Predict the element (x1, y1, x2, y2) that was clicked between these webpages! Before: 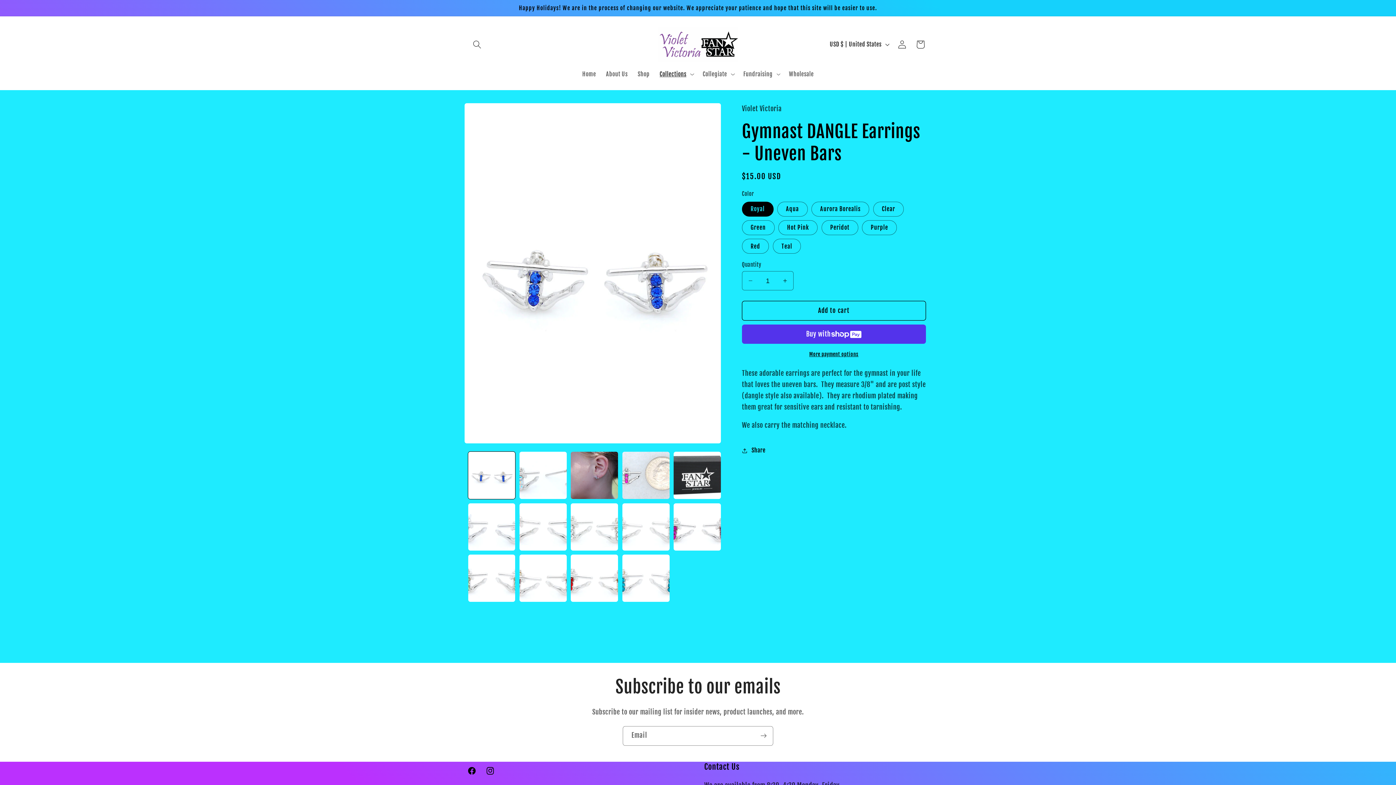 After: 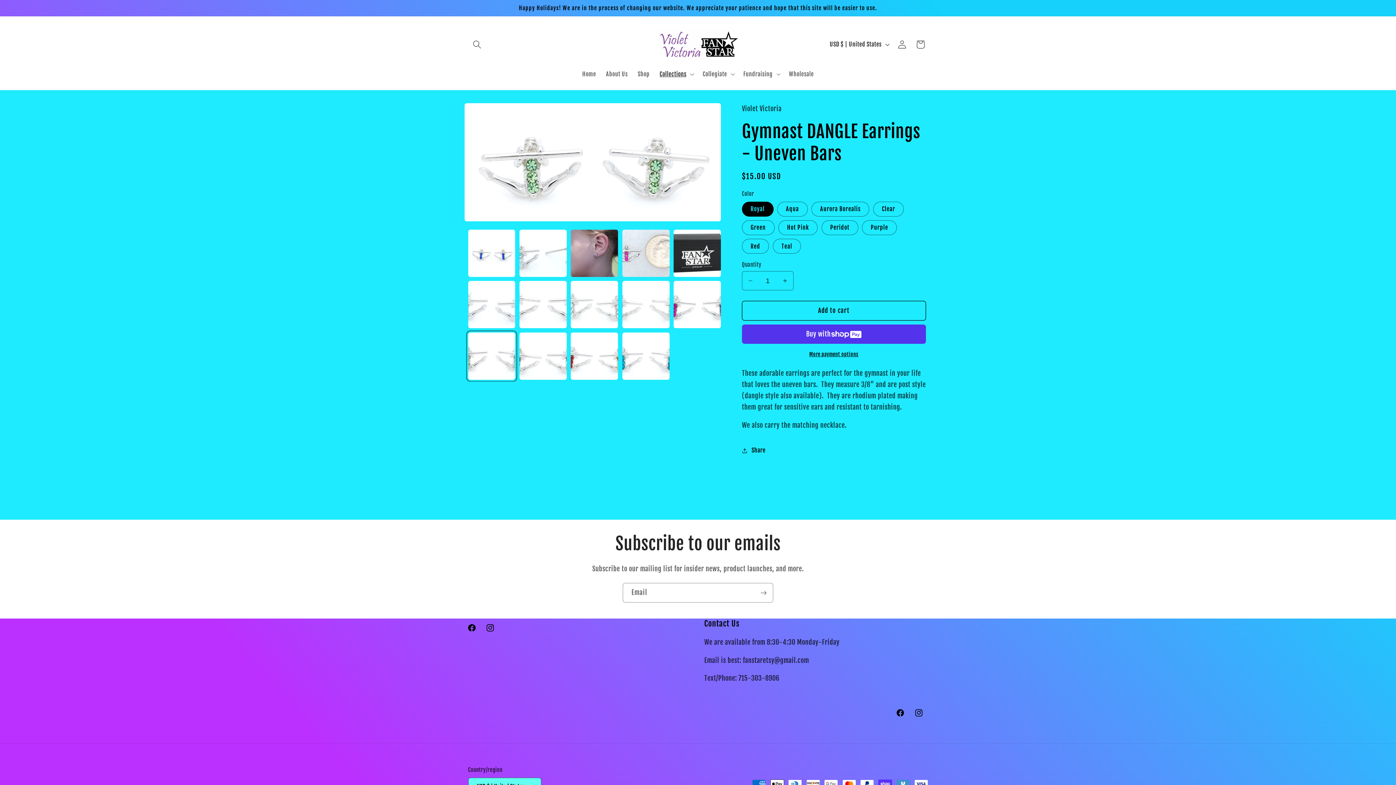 Action: bbox: (468, 554, 515, 602) label: Load image 11 in gallery view